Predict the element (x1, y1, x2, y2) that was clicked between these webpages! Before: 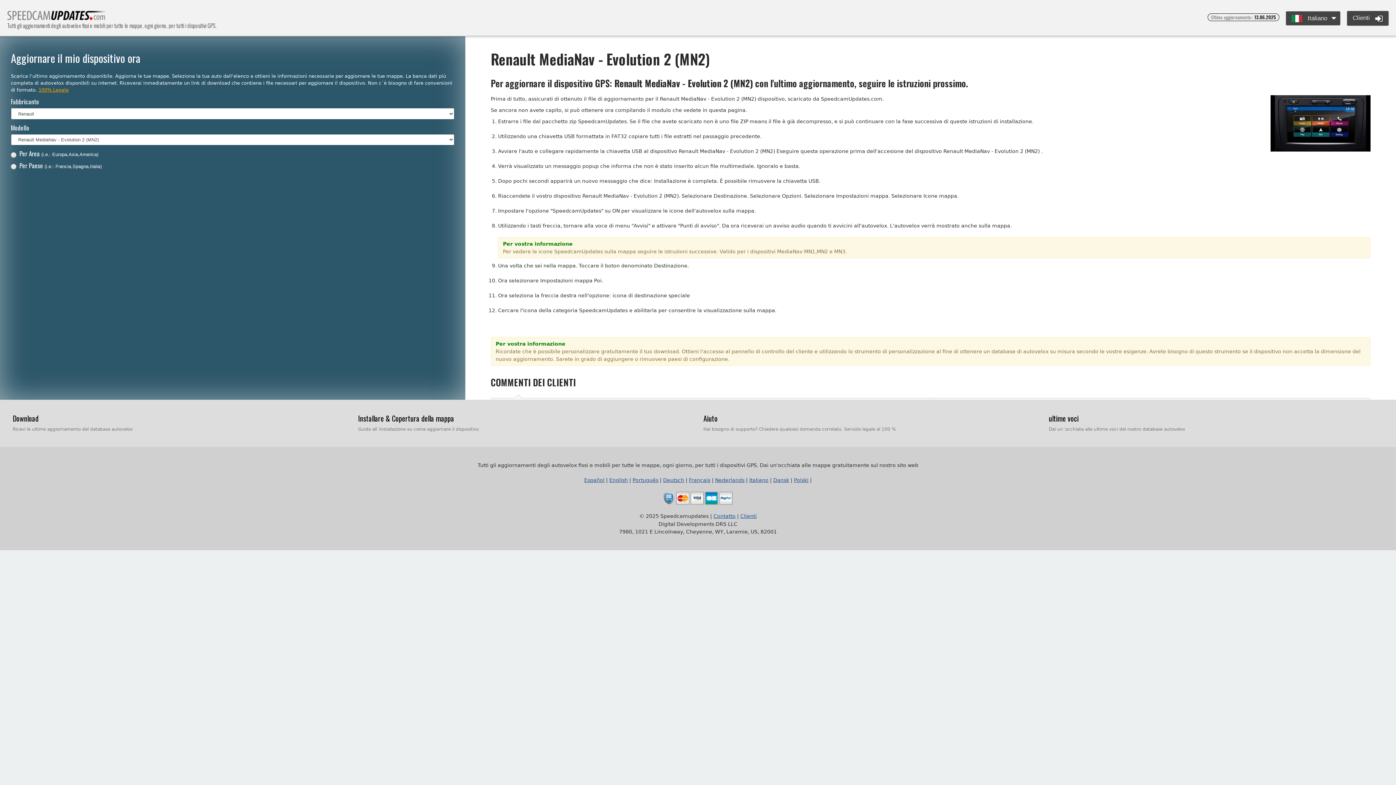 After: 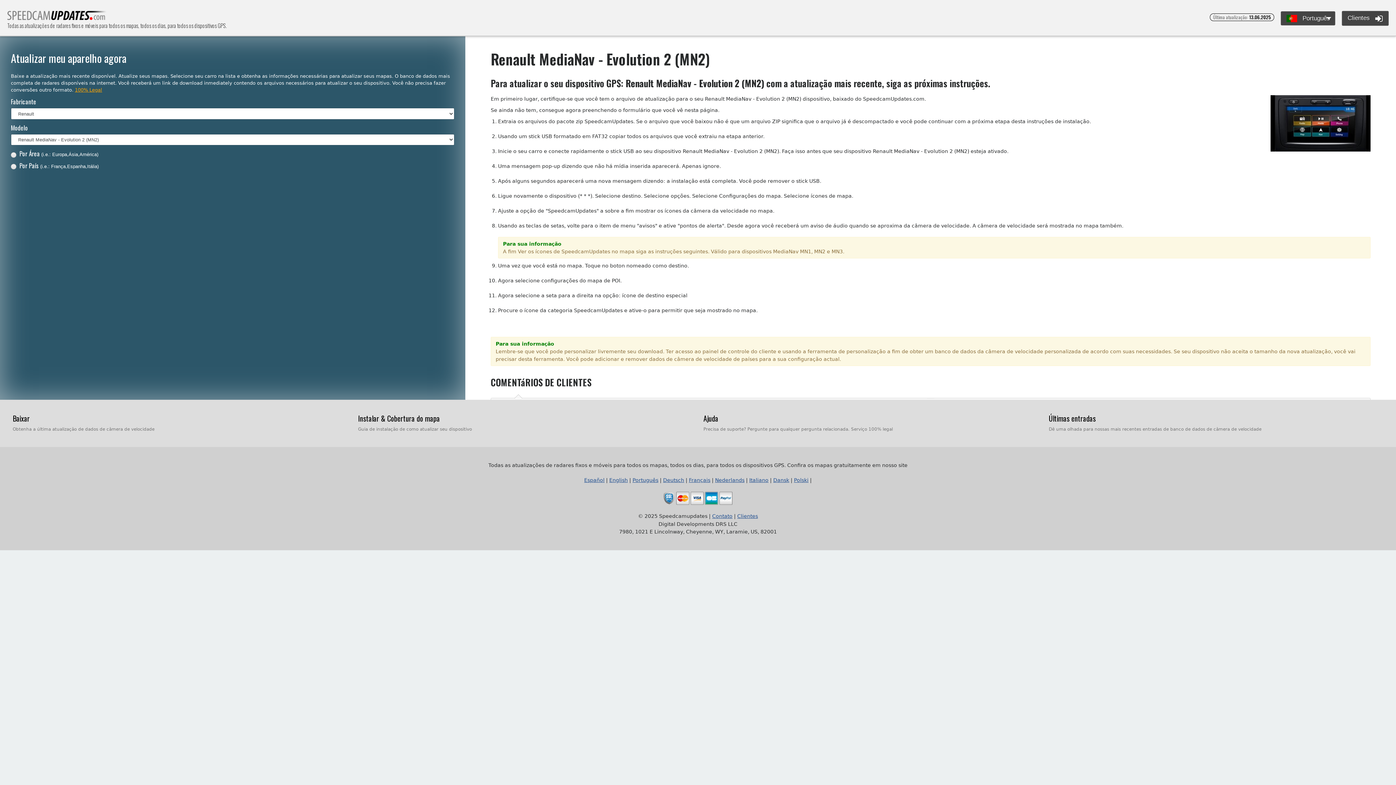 Action: bbox: (632, 477, 658, 483) label: Português